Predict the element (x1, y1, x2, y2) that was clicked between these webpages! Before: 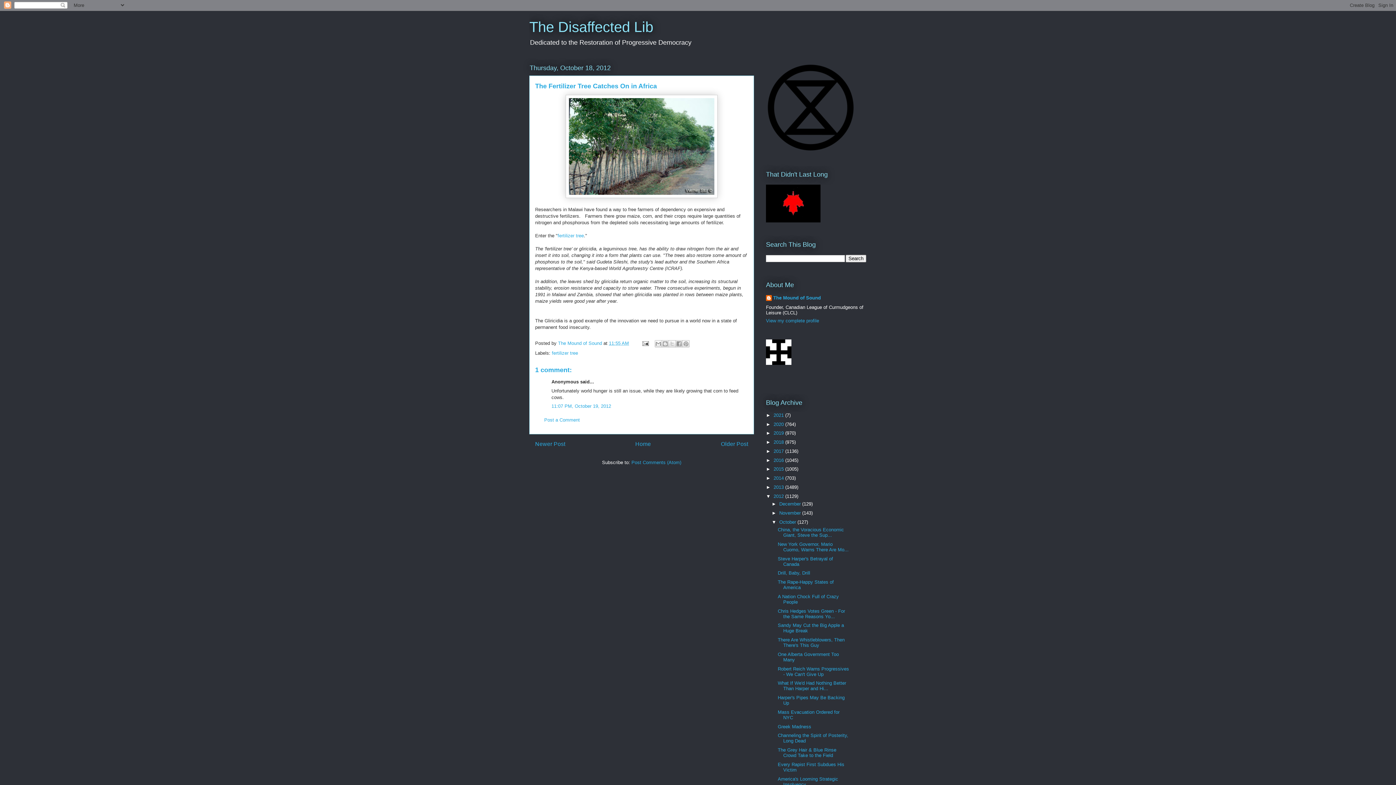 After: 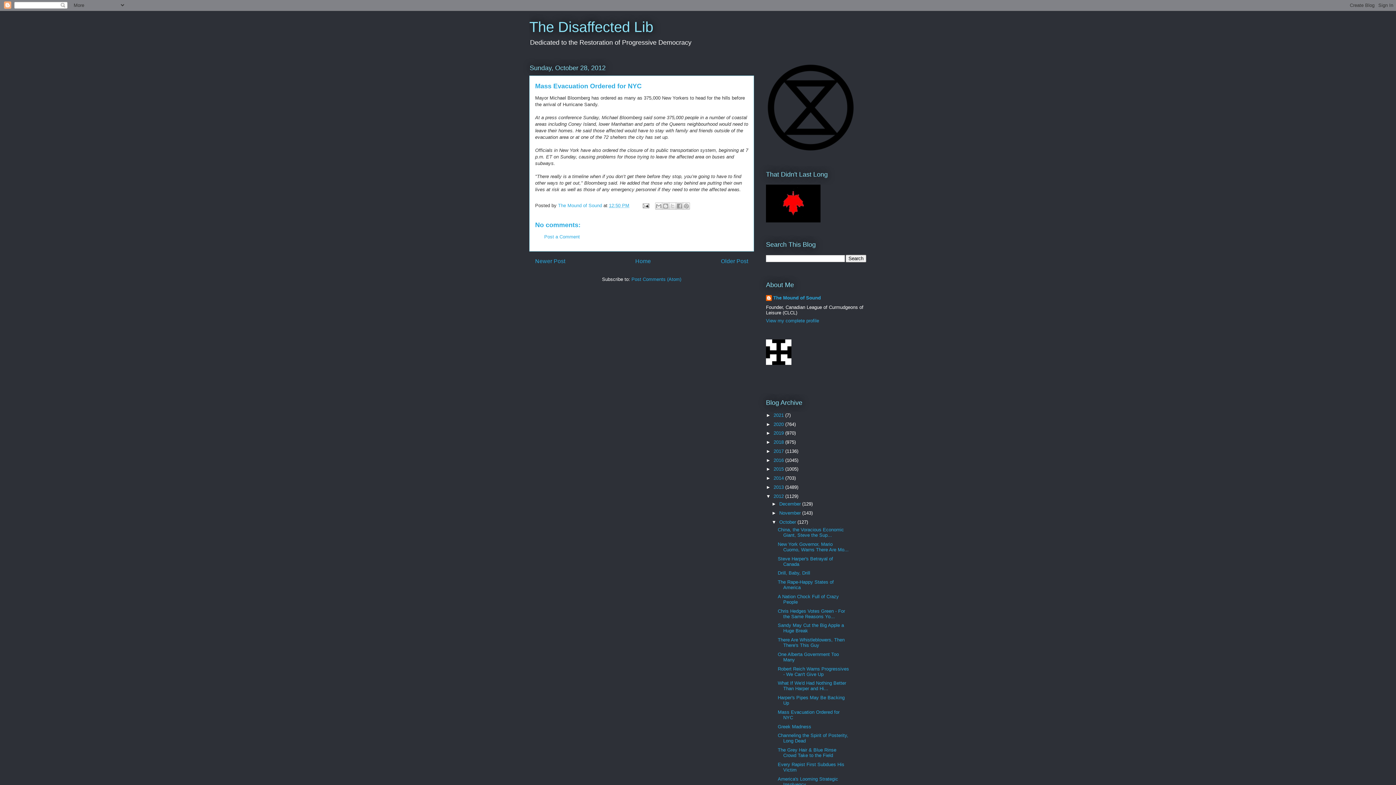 Action: bbox: (777, 709, 839, 720) label: Mass Evacuation Ordered for NYC